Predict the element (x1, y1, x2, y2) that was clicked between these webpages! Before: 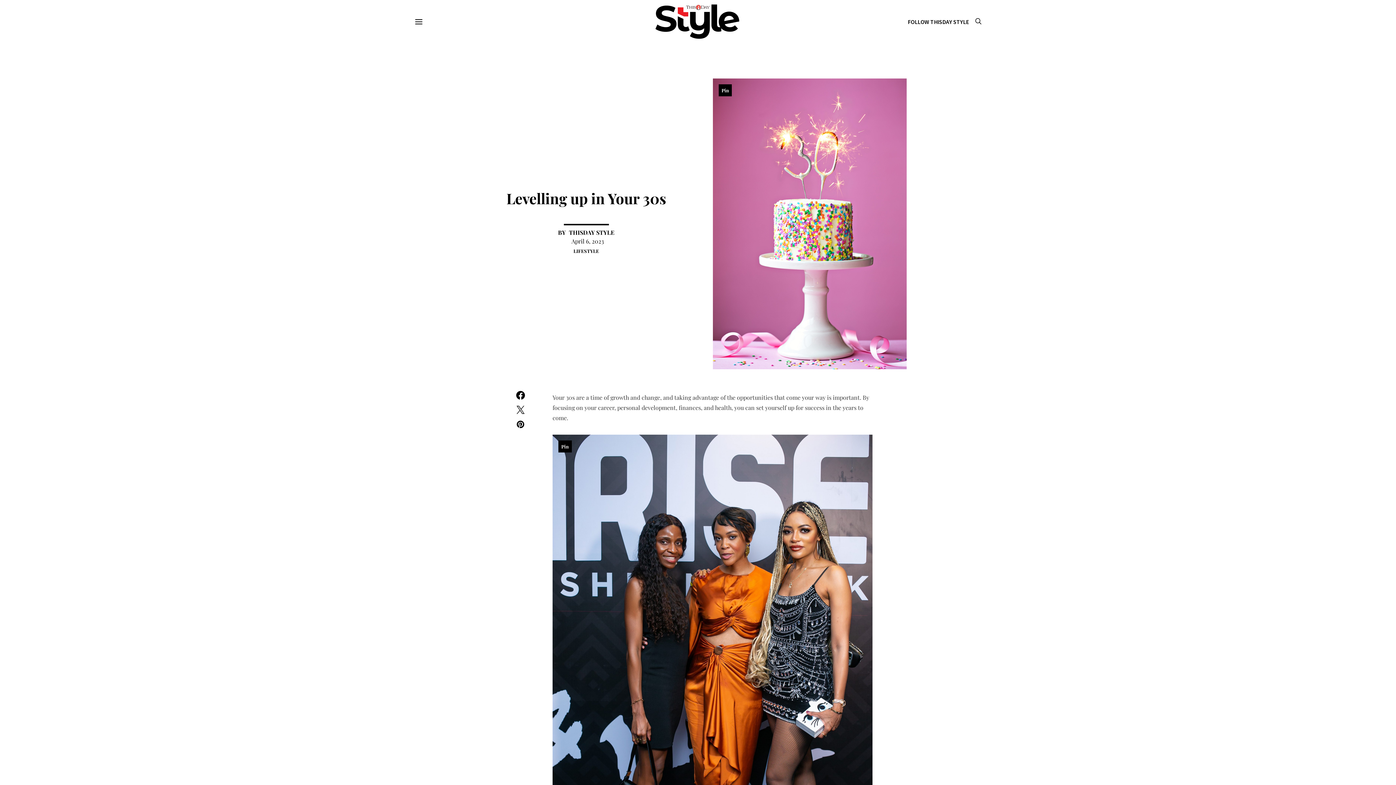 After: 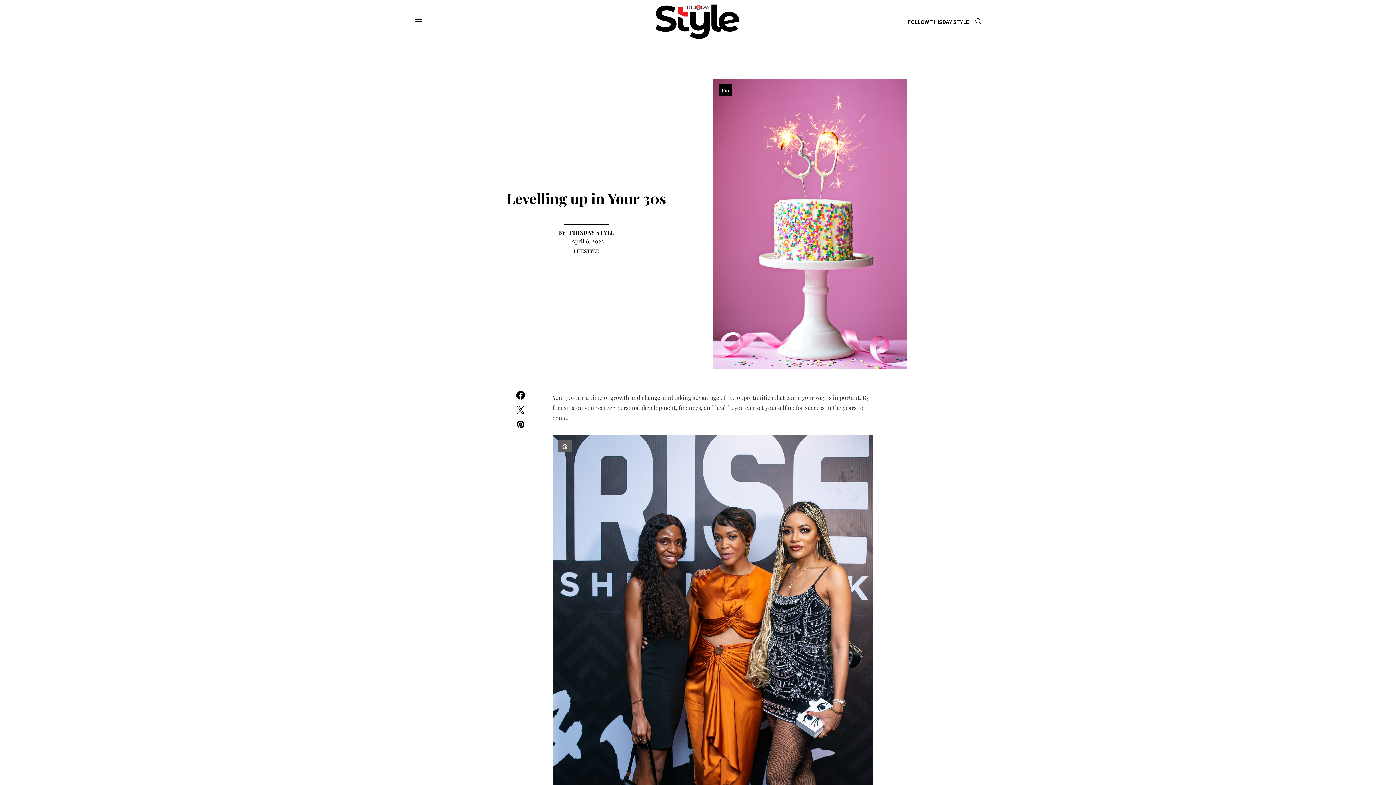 Action: bbox: (558, 440, 571, 452) label: Pin